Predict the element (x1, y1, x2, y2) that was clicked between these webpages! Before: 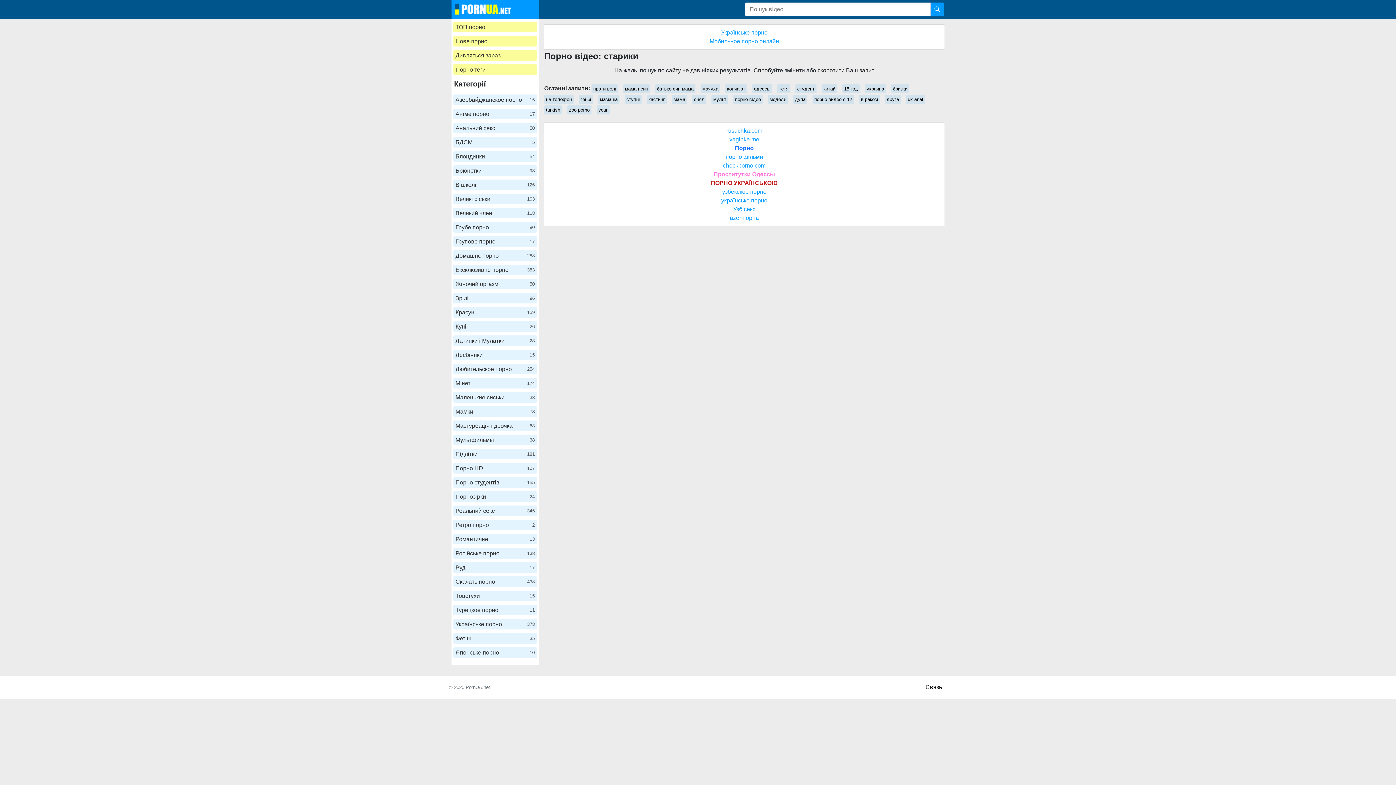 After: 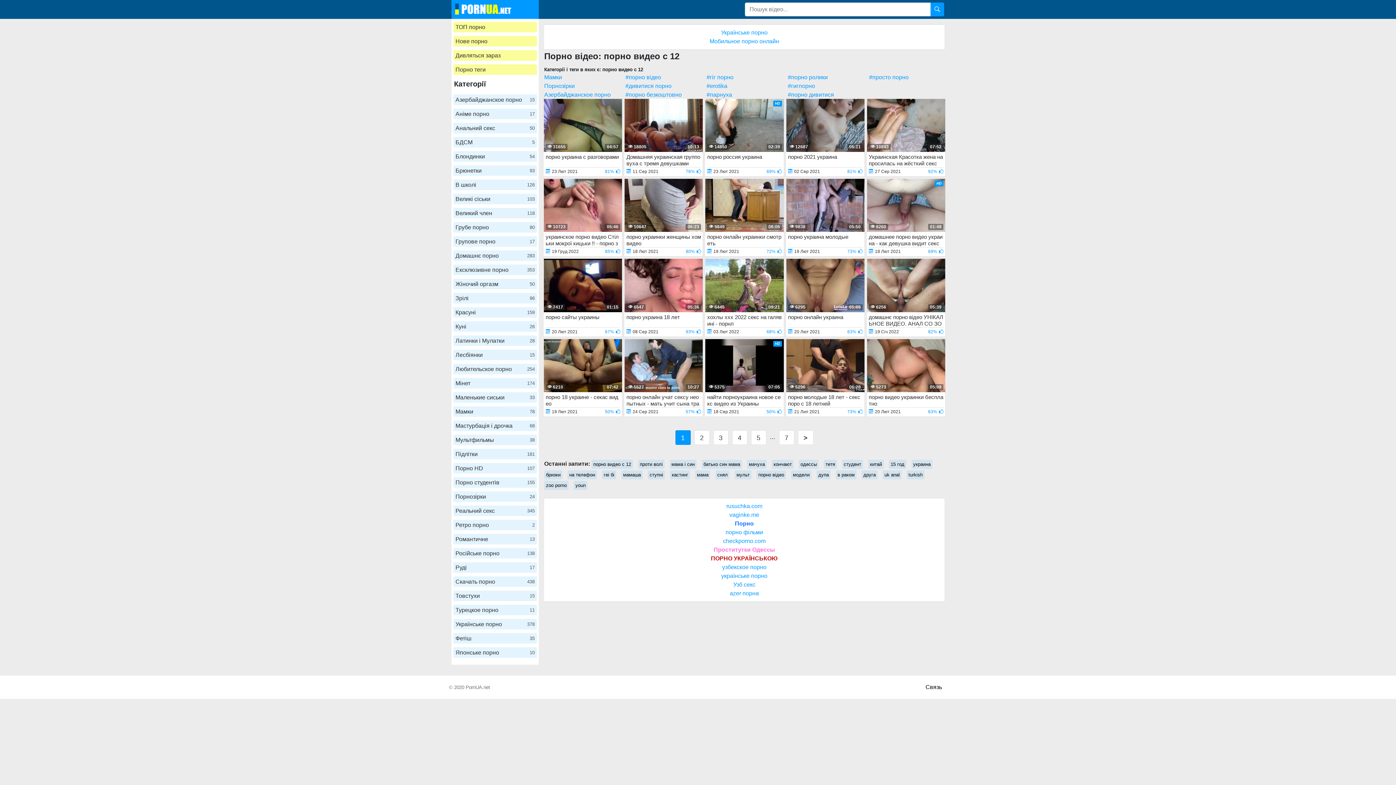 Action: bbox: (812, 94, 854, 103) label: порно видео с 12